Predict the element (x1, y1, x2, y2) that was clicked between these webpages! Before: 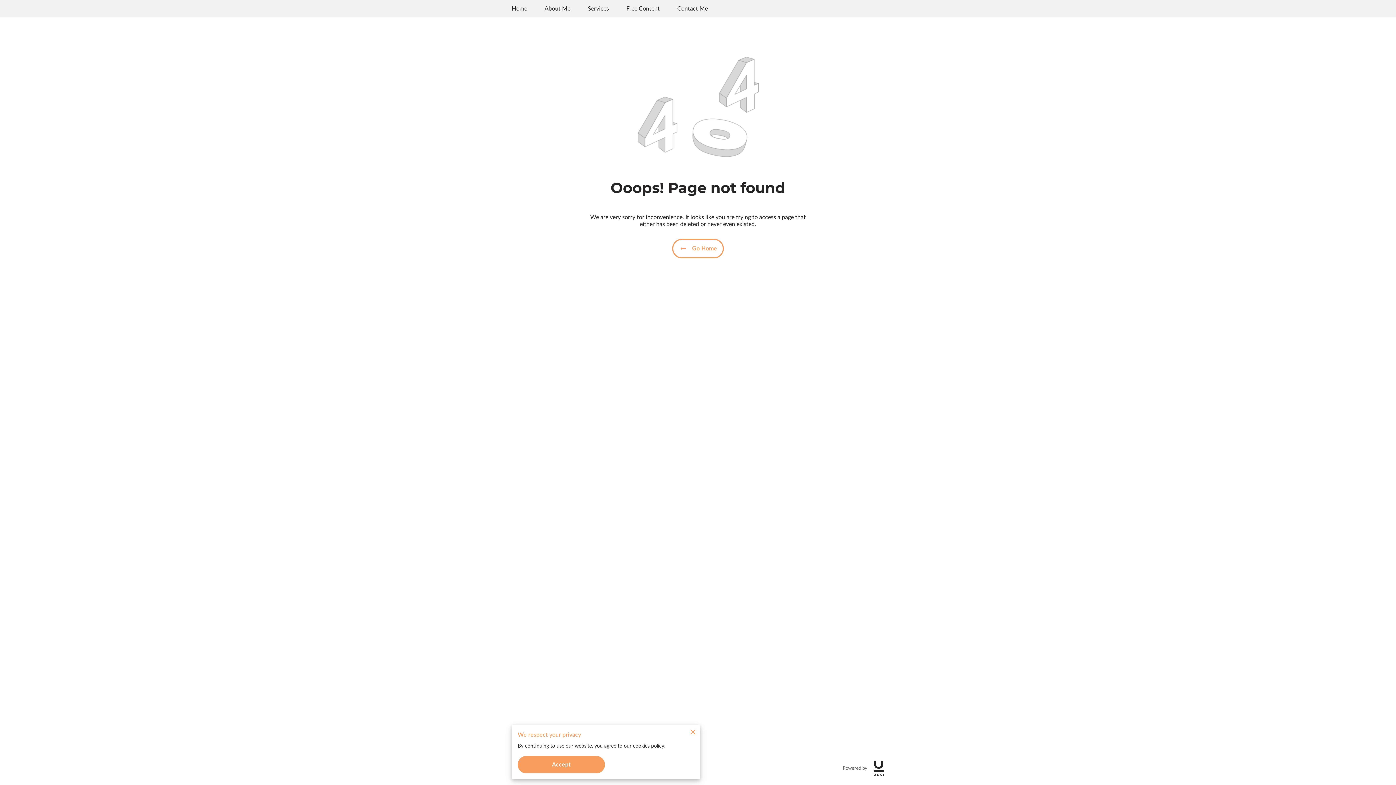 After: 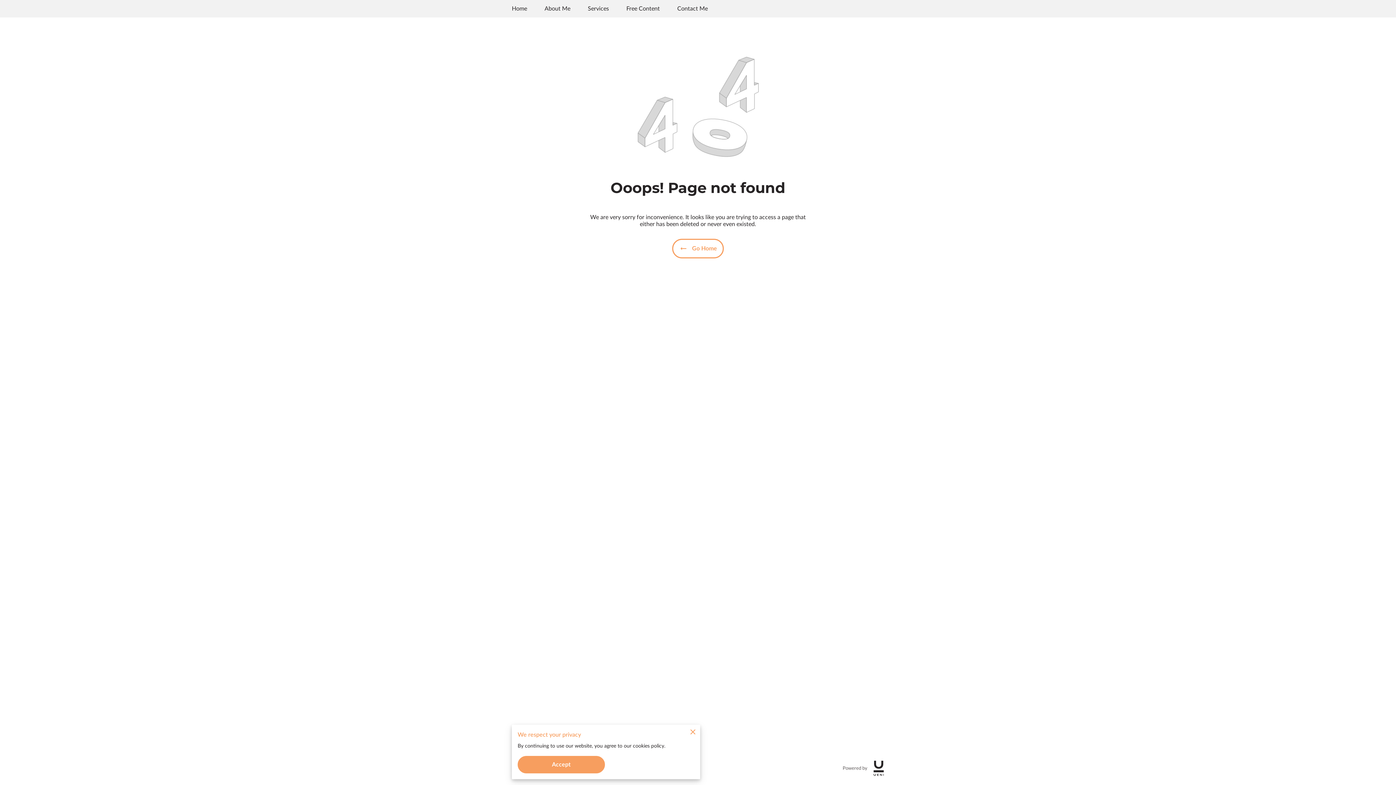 Action: bbox: (873, 757, 884, 779)